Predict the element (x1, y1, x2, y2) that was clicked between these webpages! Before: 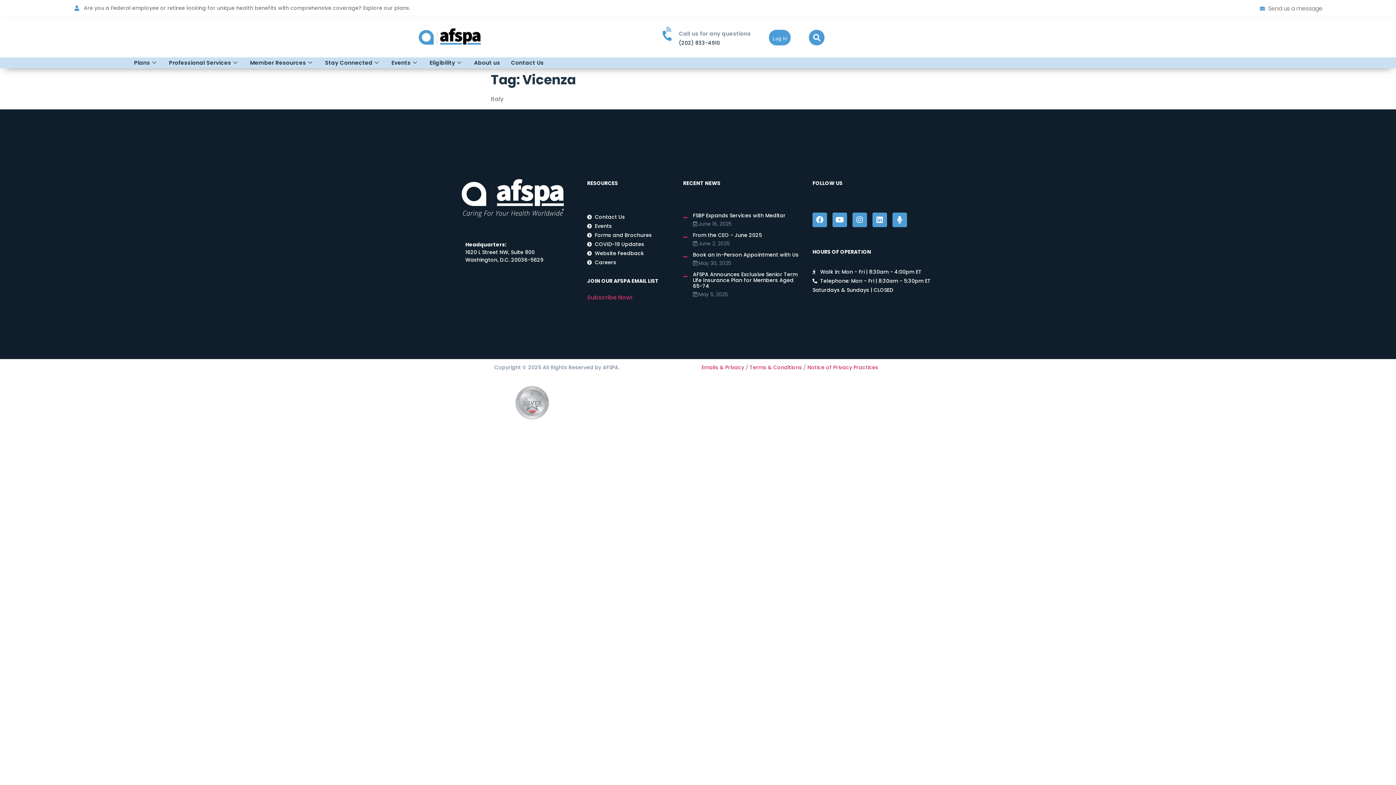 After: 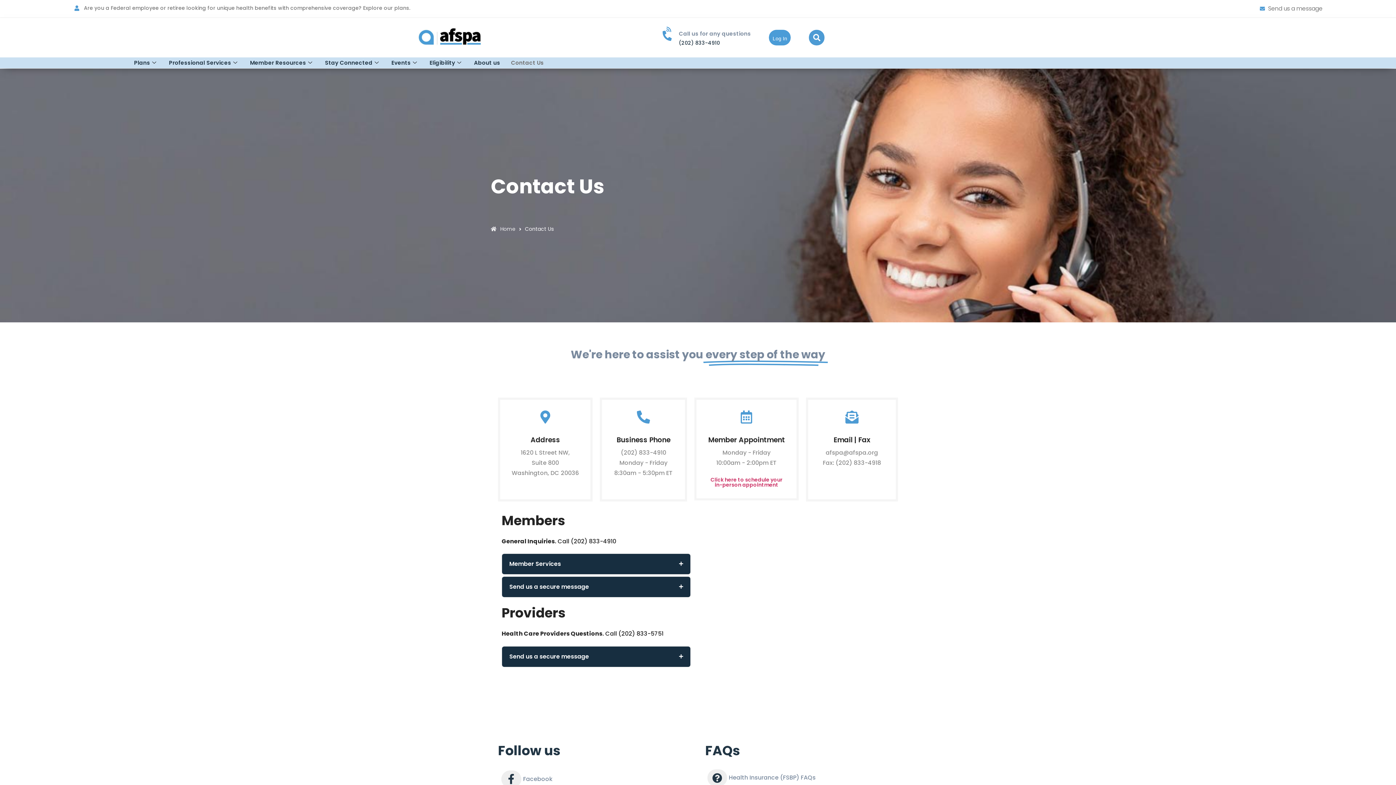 Action: bbox: (505, 57, 549, 68) label: Contact Us